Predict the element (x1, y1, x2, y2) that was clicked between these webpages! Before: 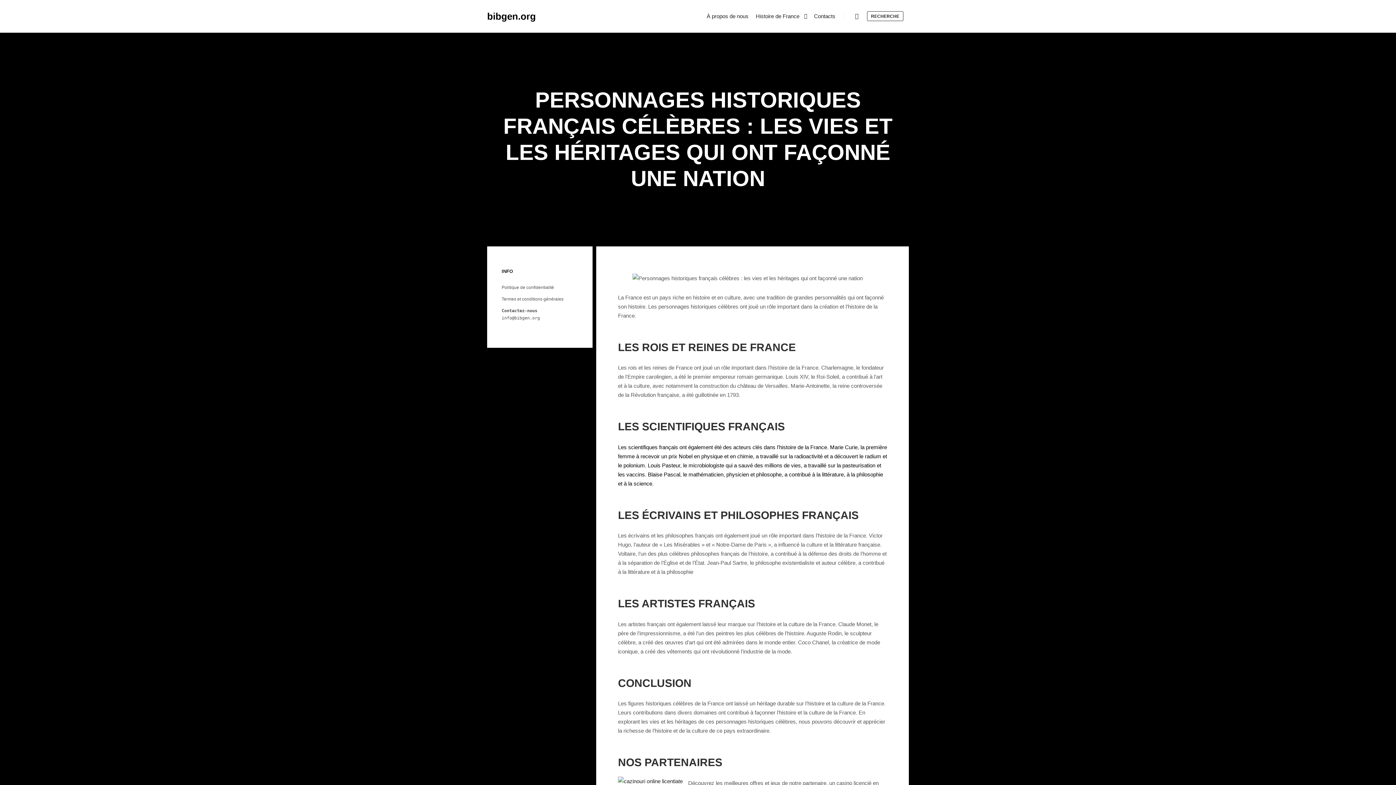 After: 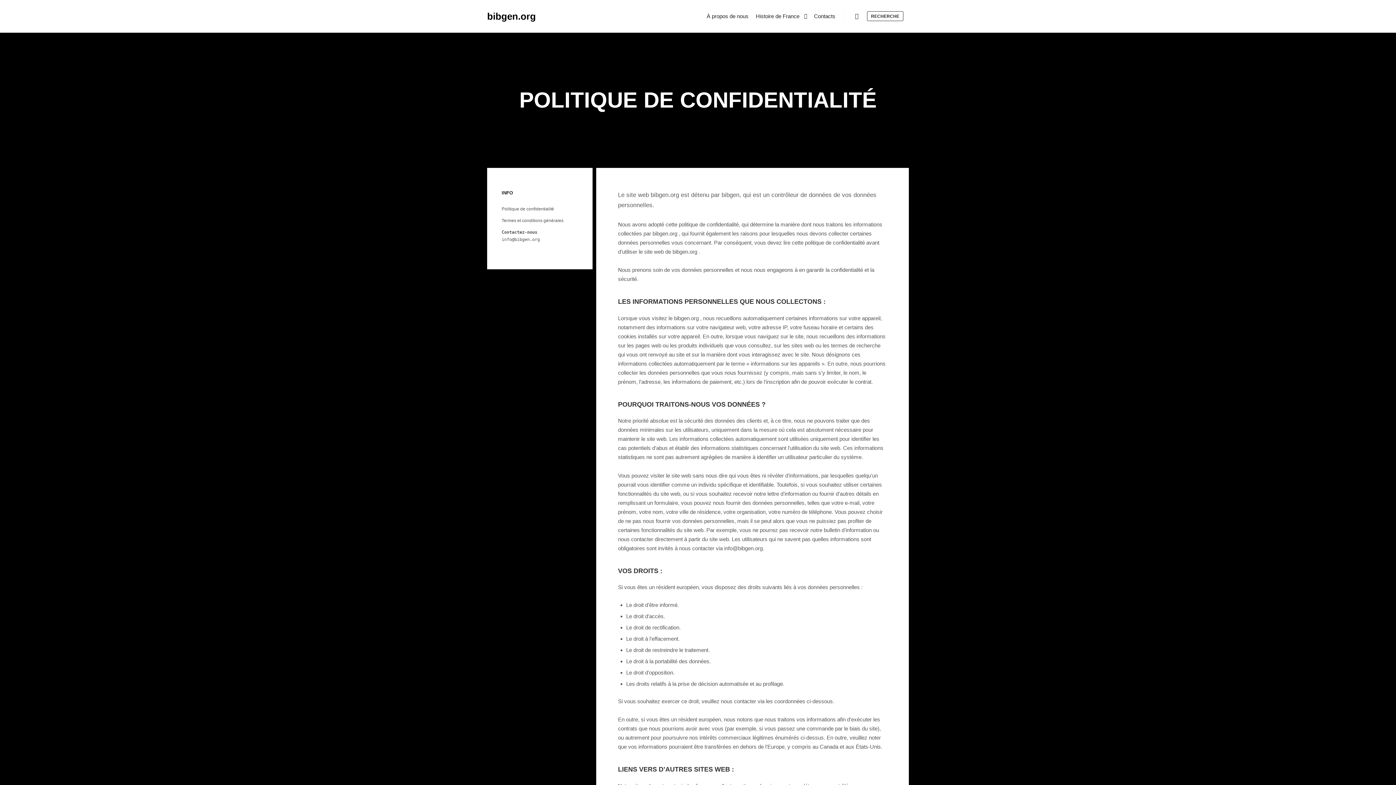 Action: label: Politique de confidentialité bbox: (501, 285, 554, 290)